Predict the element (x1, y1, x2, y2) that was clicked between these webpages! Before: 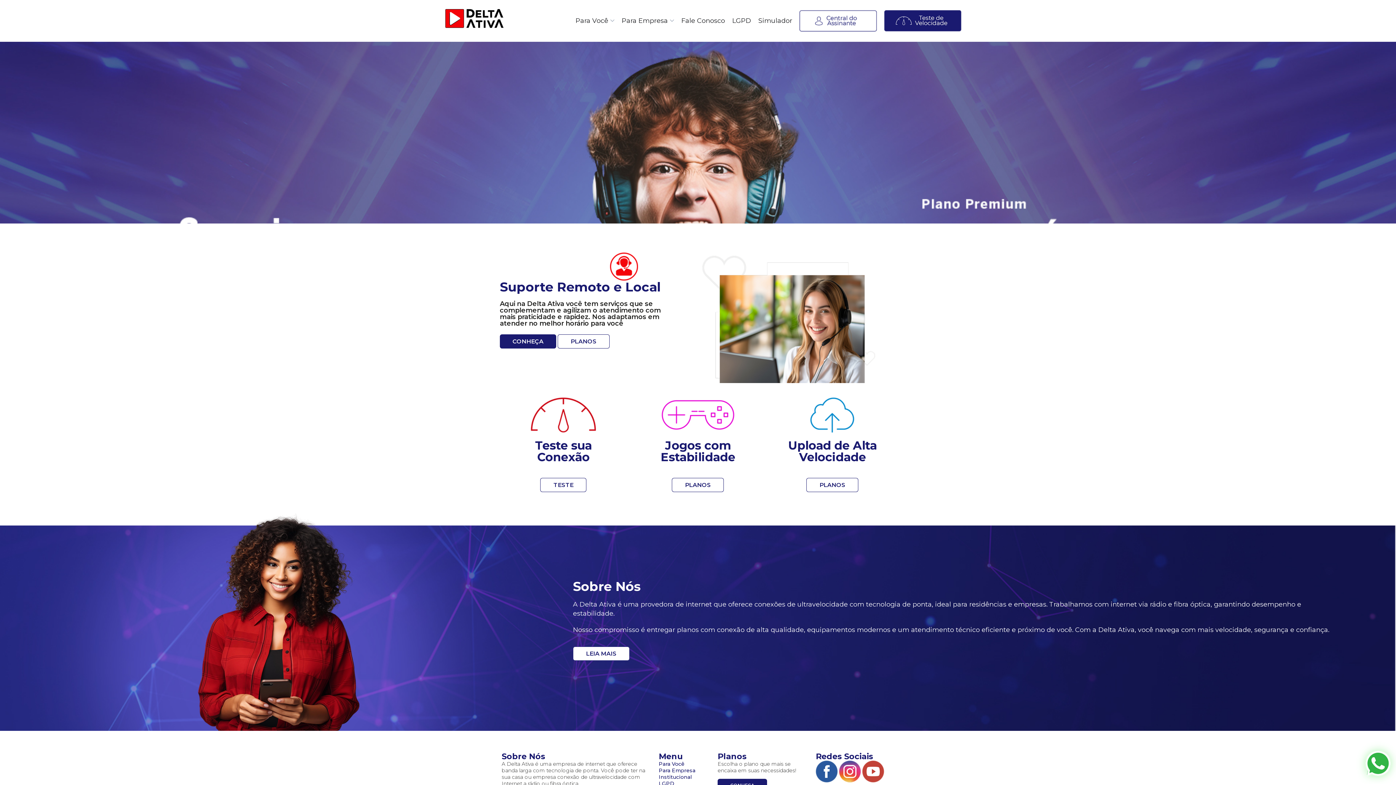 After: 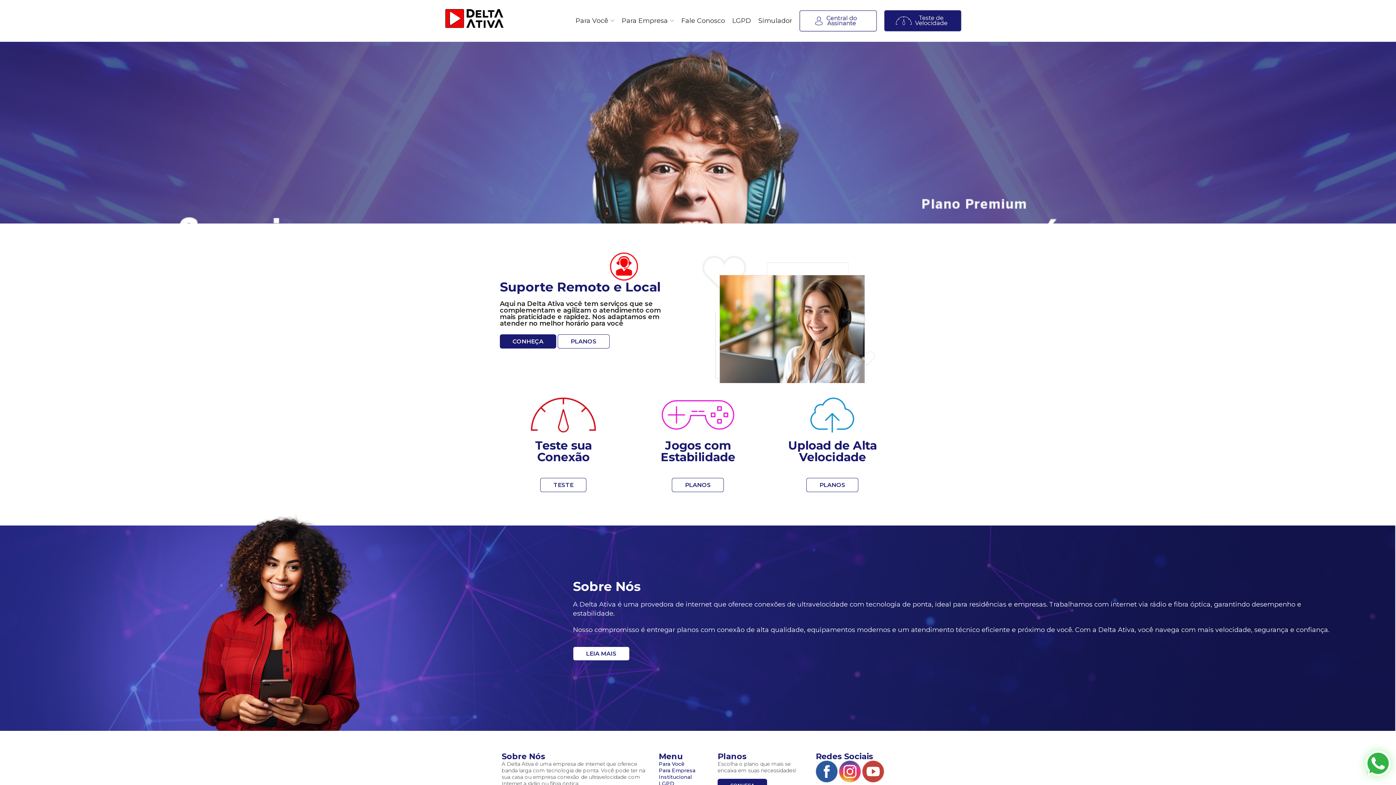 Action: bbox: (839, 768, 861, 774)